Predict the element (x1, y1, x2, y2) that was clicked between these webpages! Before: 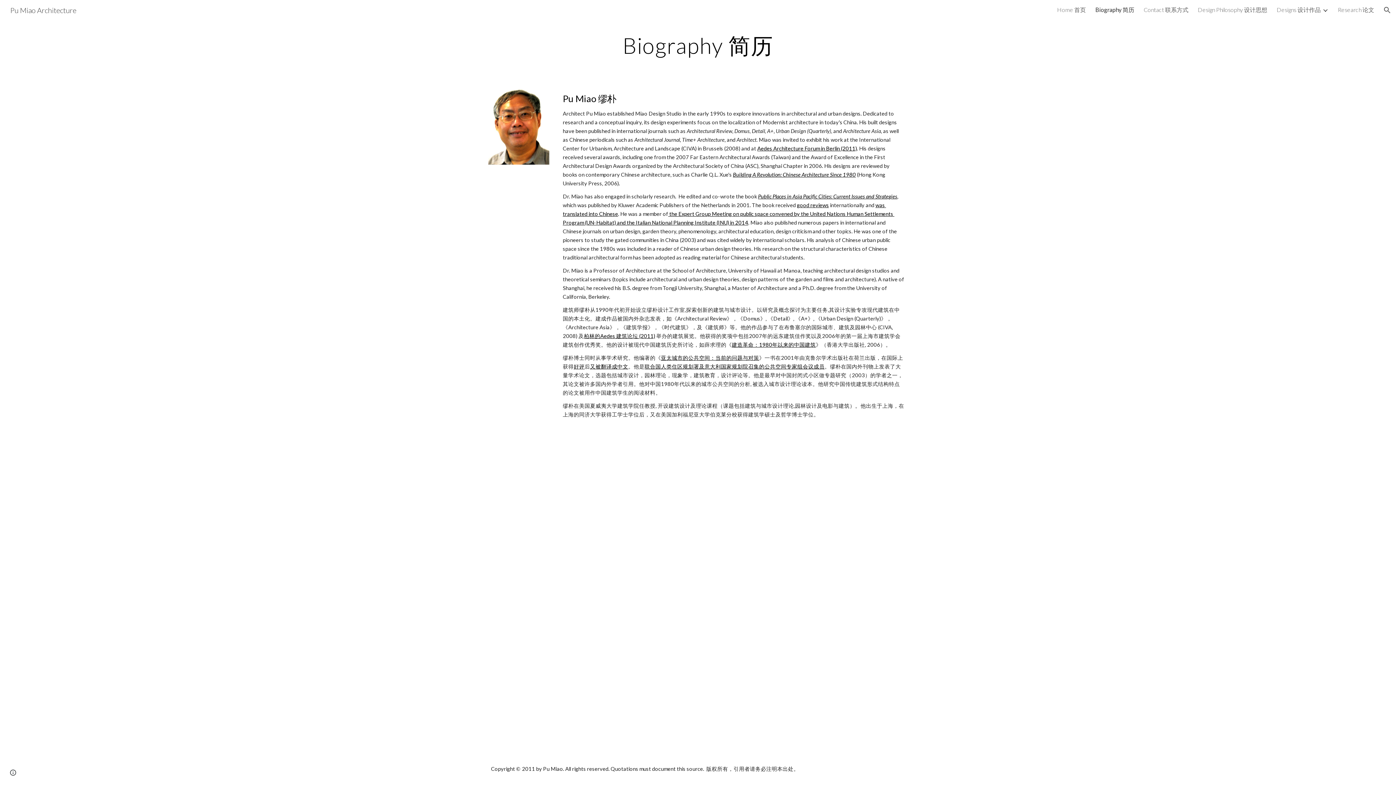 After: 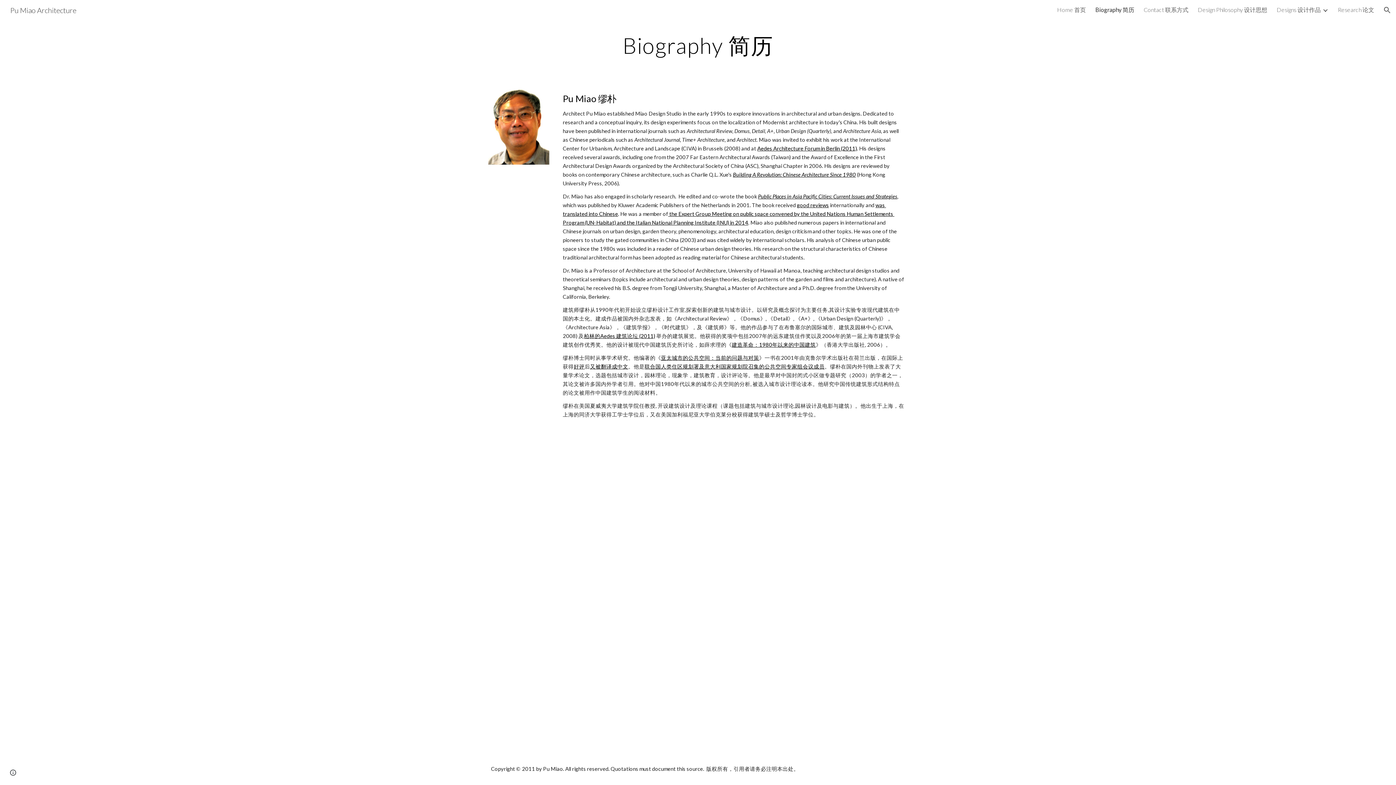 Action: label: Aedes Architecture Forum in Berlin (2011) bbox: (757, 145, 857, 151)